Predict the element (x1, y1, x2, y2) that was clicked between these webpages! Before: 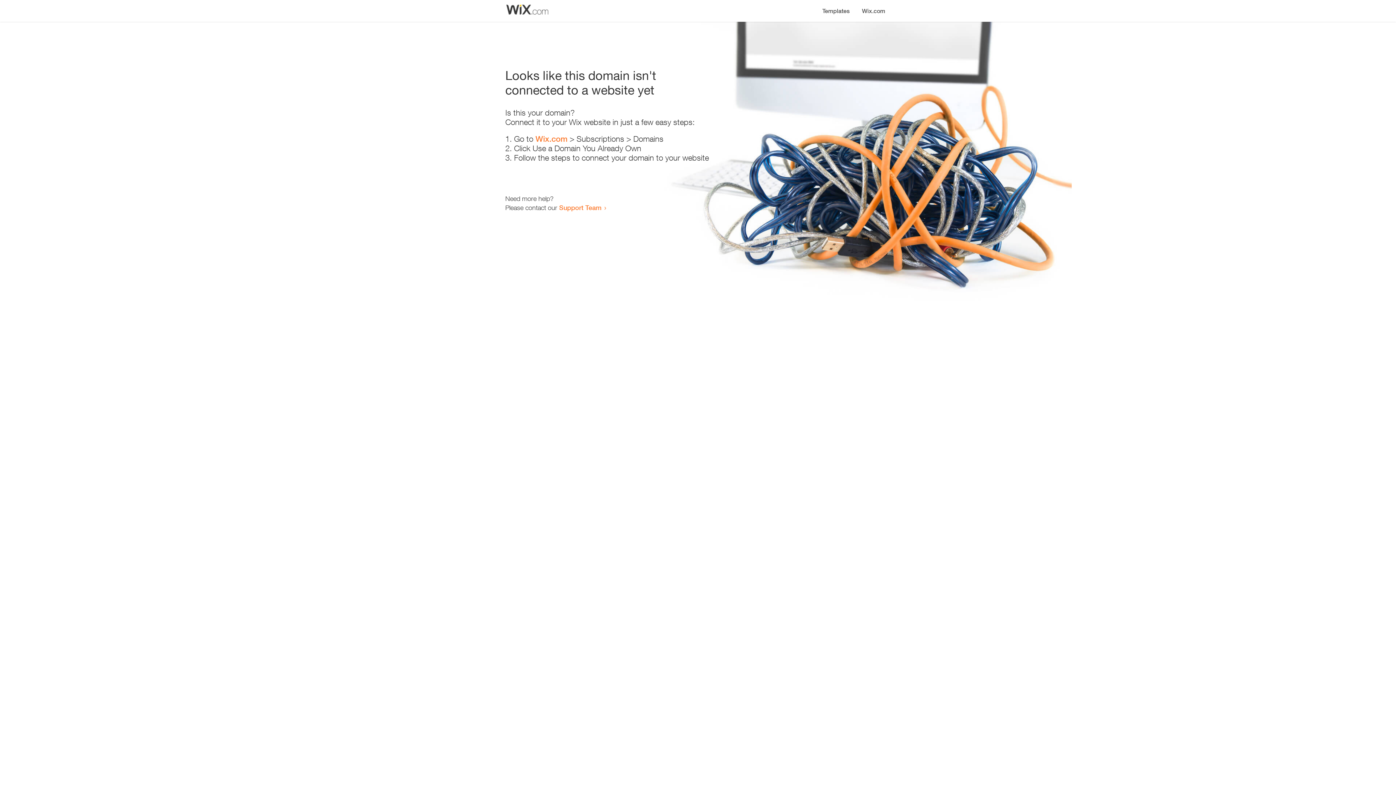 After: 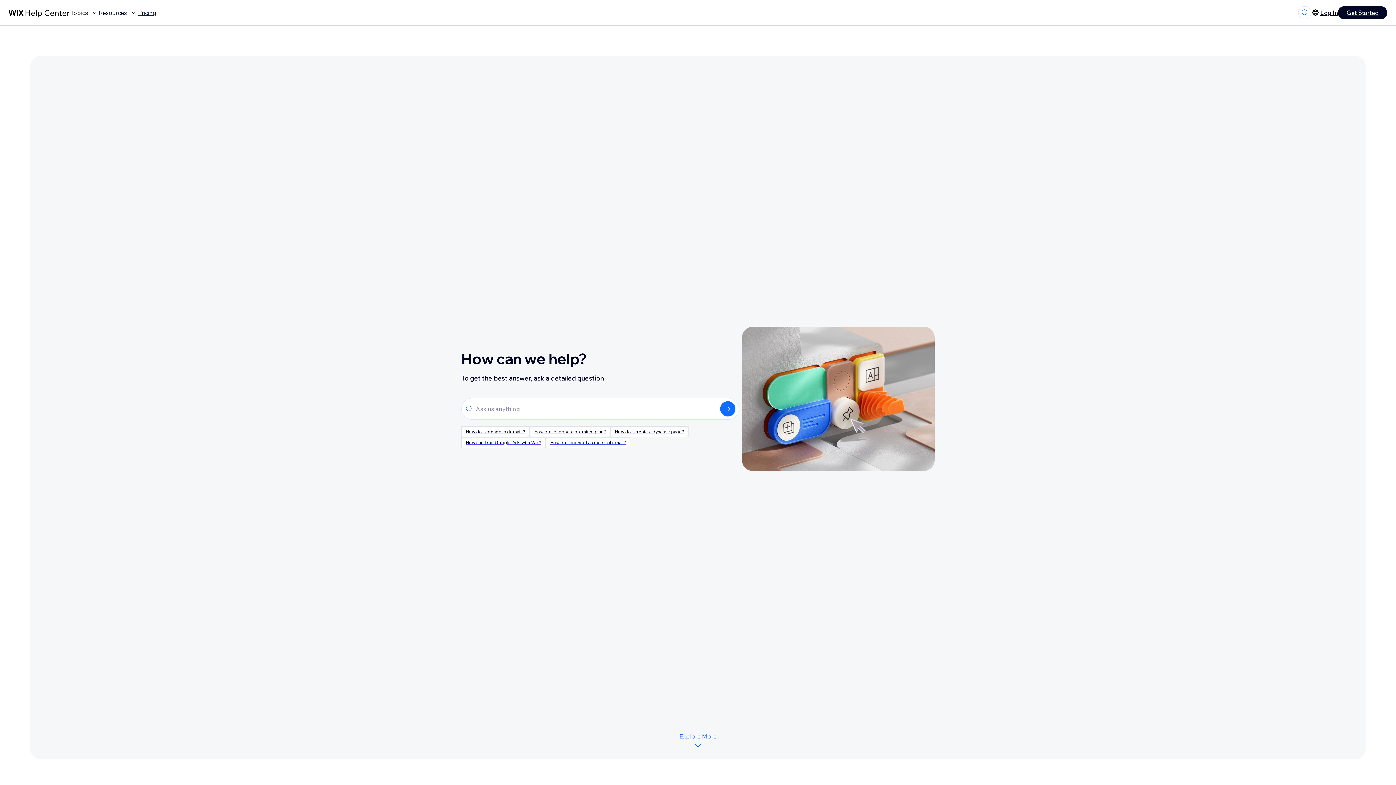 Action: bbox: (559, 203, 601, 211) label: Support Team